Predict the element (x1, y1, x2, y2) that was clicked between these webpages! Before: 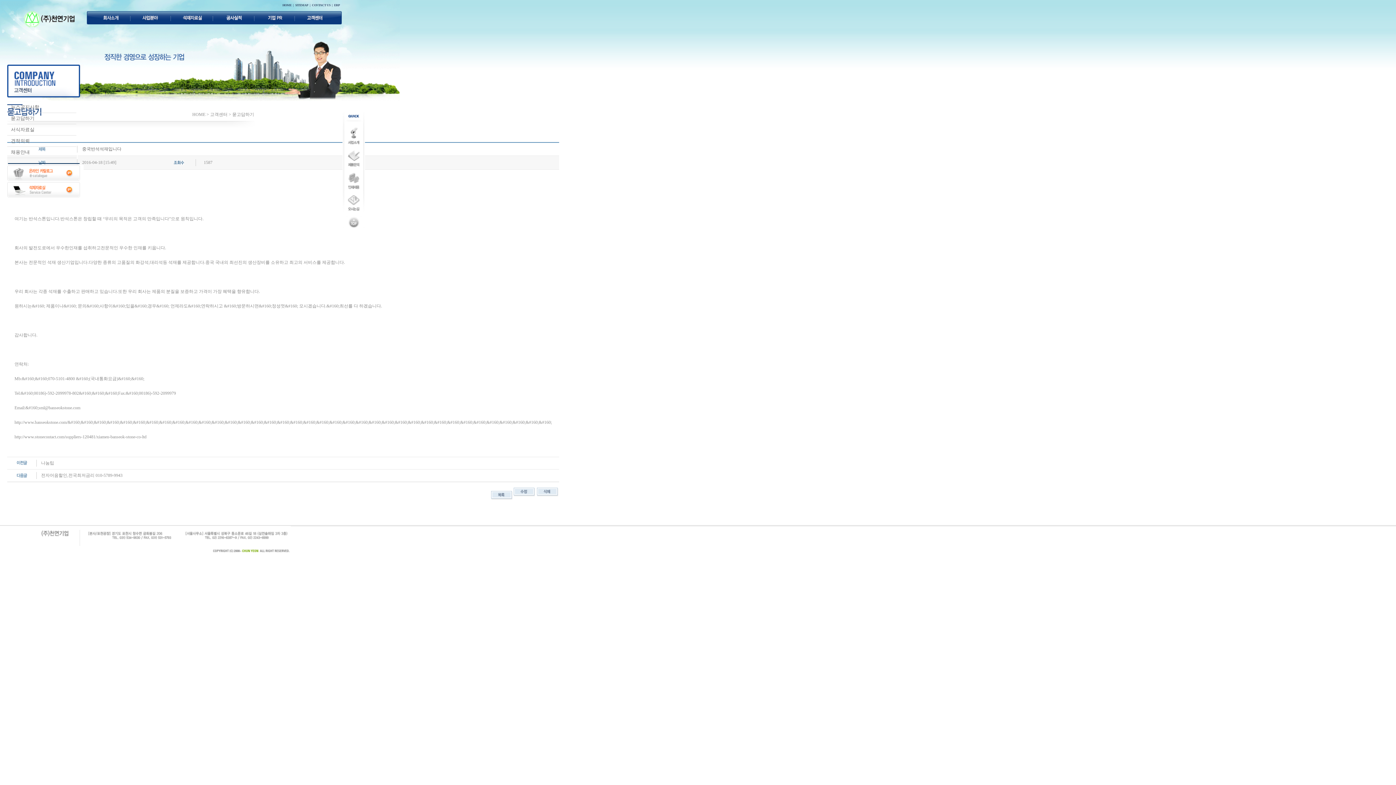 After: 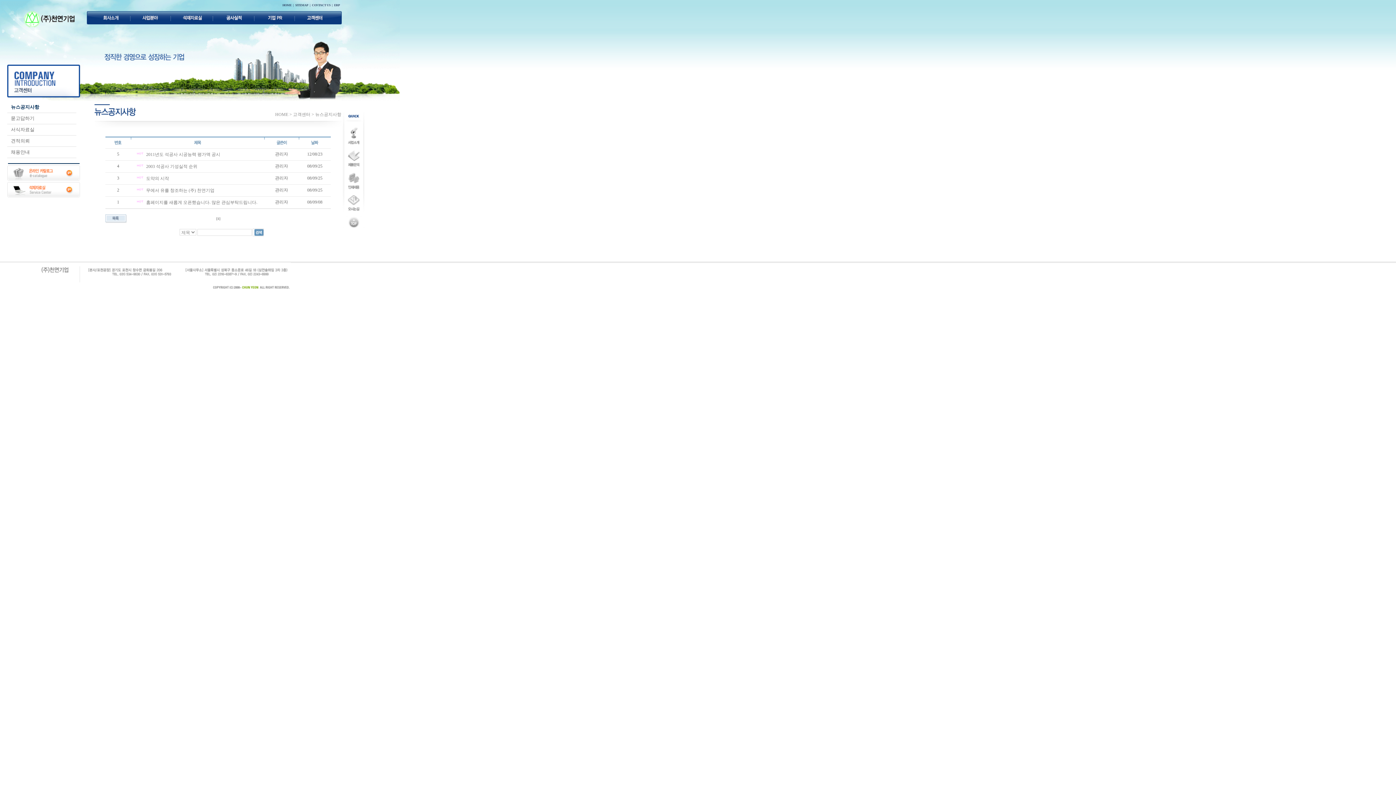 Action: label: 뉴스공지사항 bbox: (7, 101, 76, 113)